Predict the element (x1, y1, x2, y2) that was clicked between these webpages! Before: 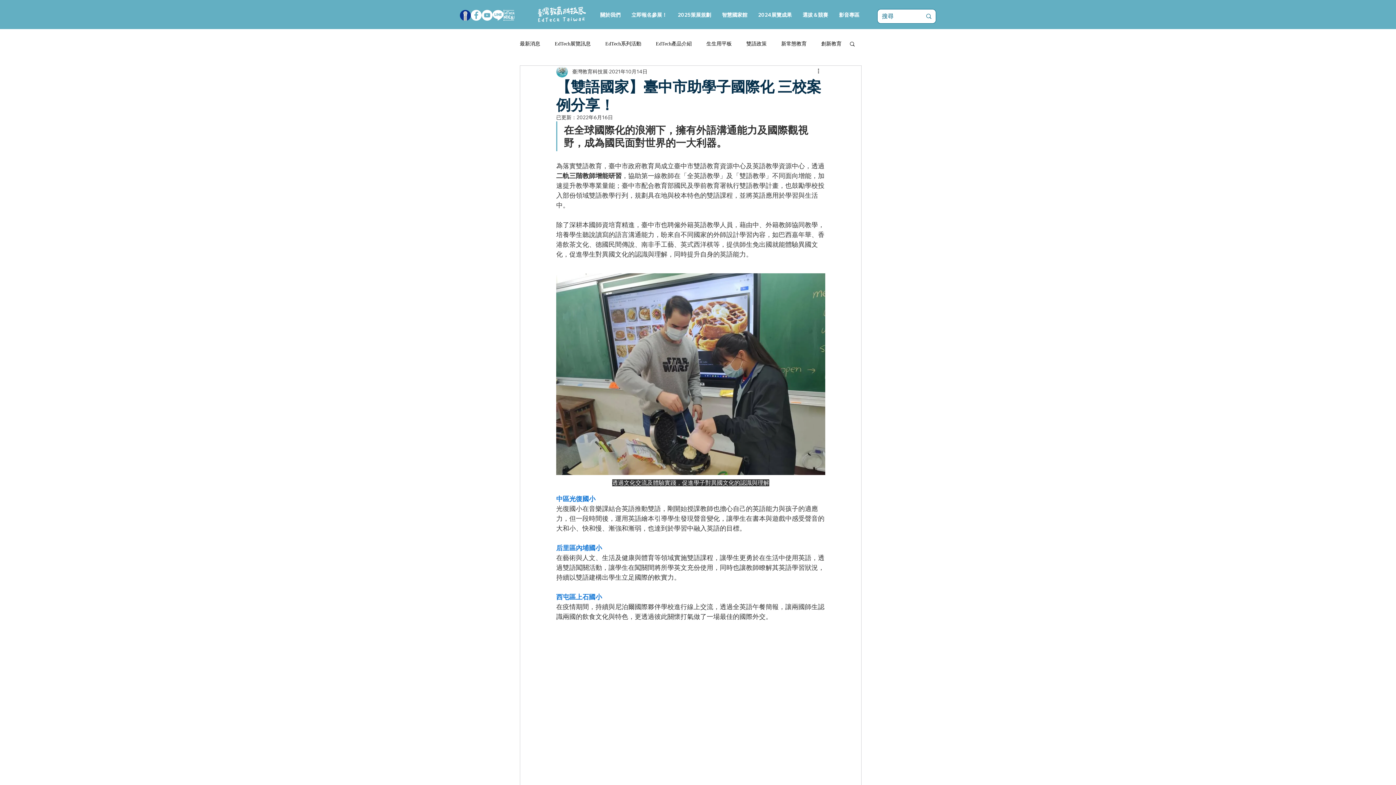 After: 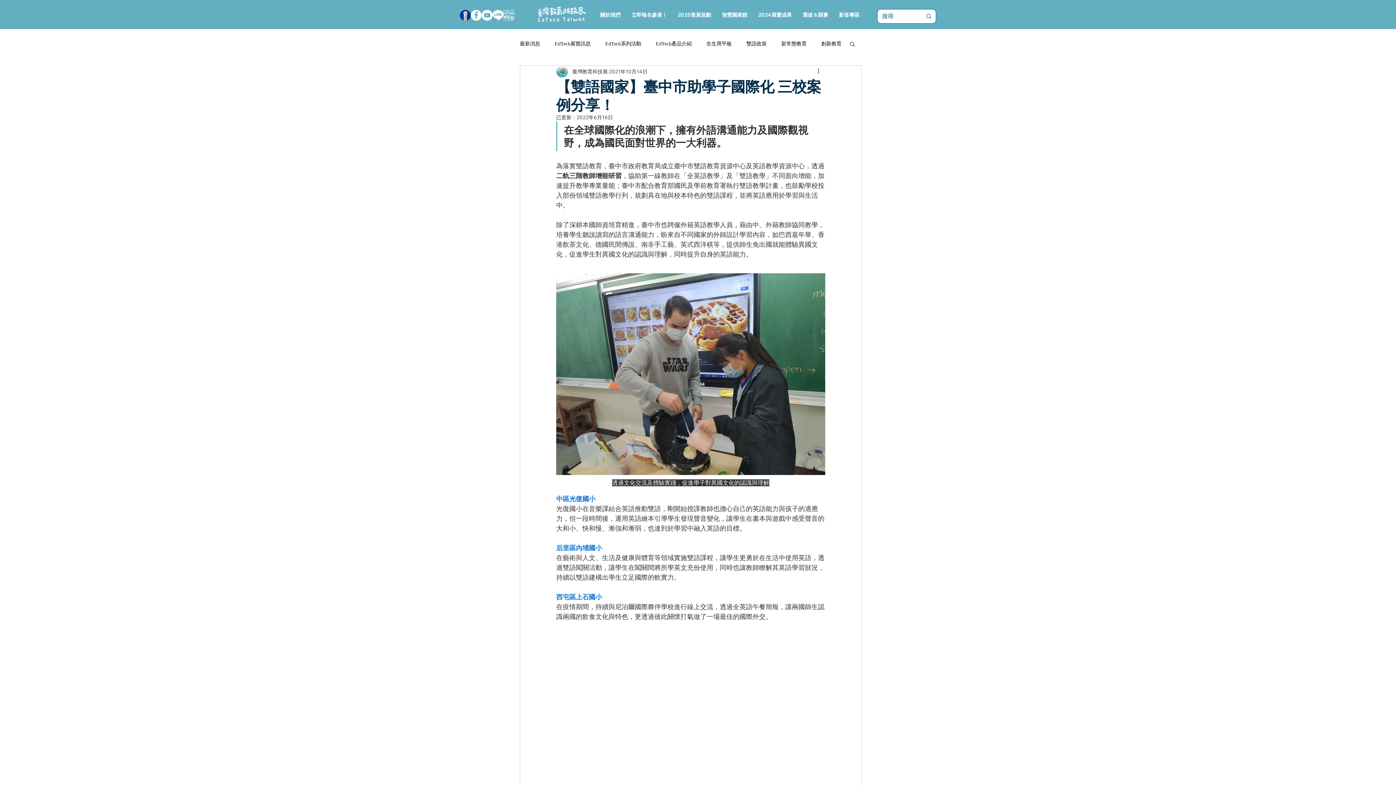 Action: label: LINE bbox: (492, 9, 503, 20)